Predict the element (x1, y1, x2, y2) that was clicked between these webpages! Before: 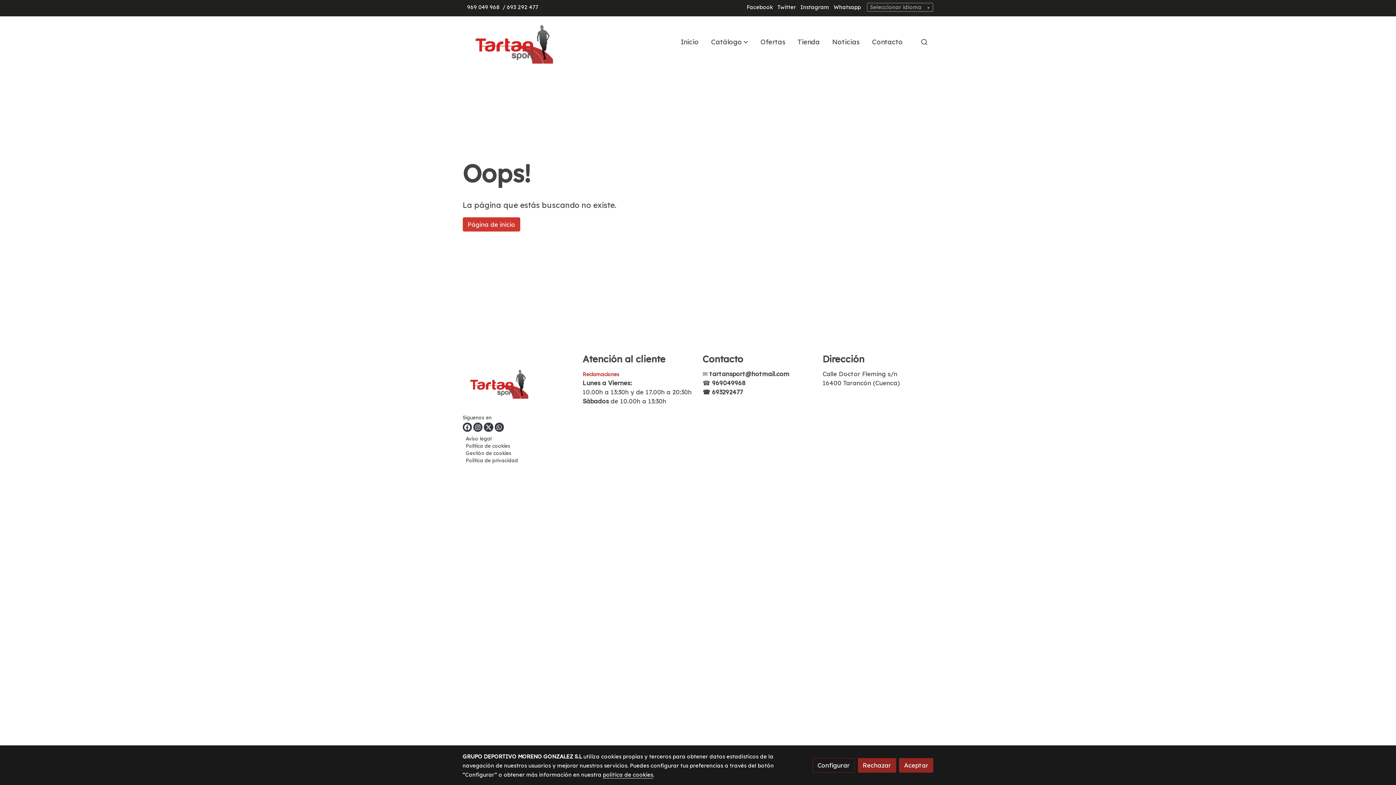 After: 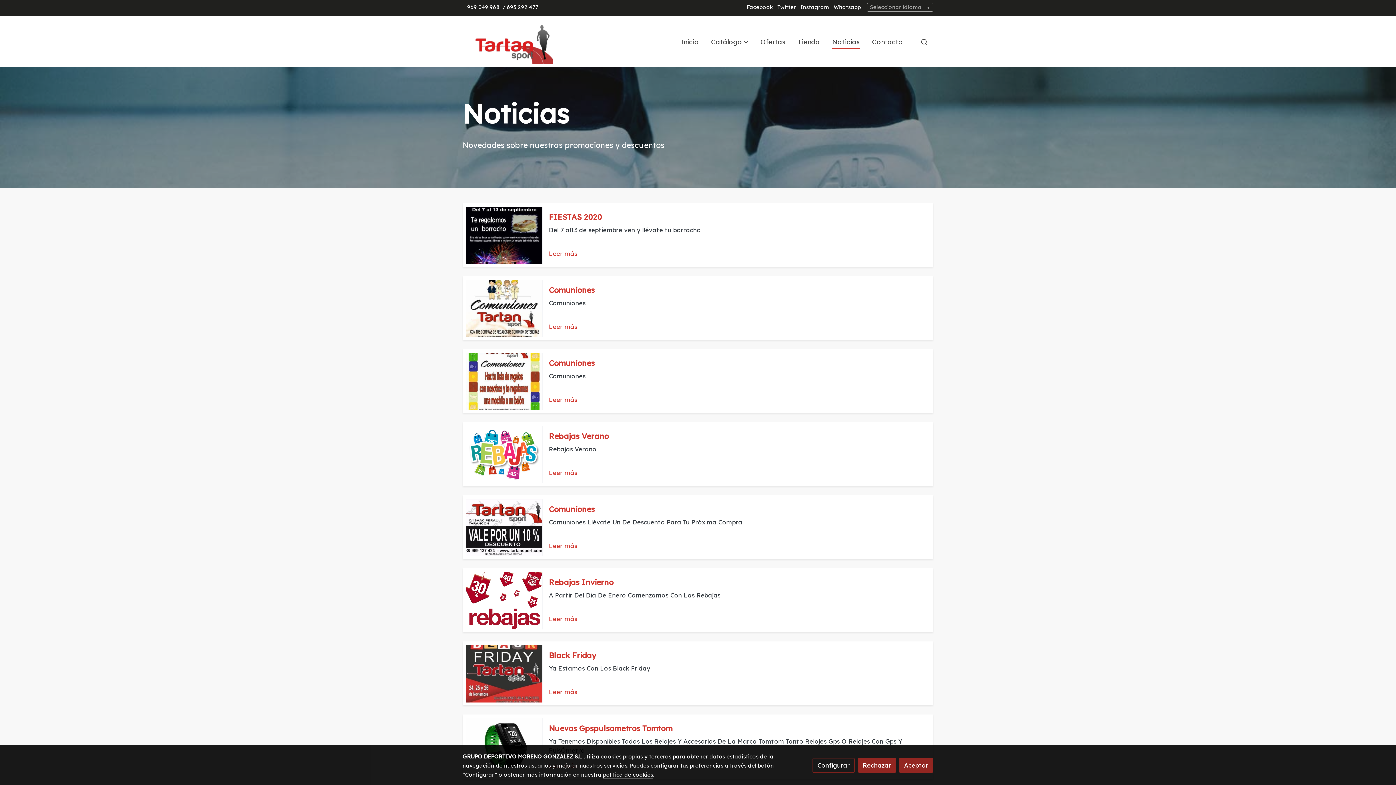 Action: bbox: (826, 30, 866, 53) label: Noticias